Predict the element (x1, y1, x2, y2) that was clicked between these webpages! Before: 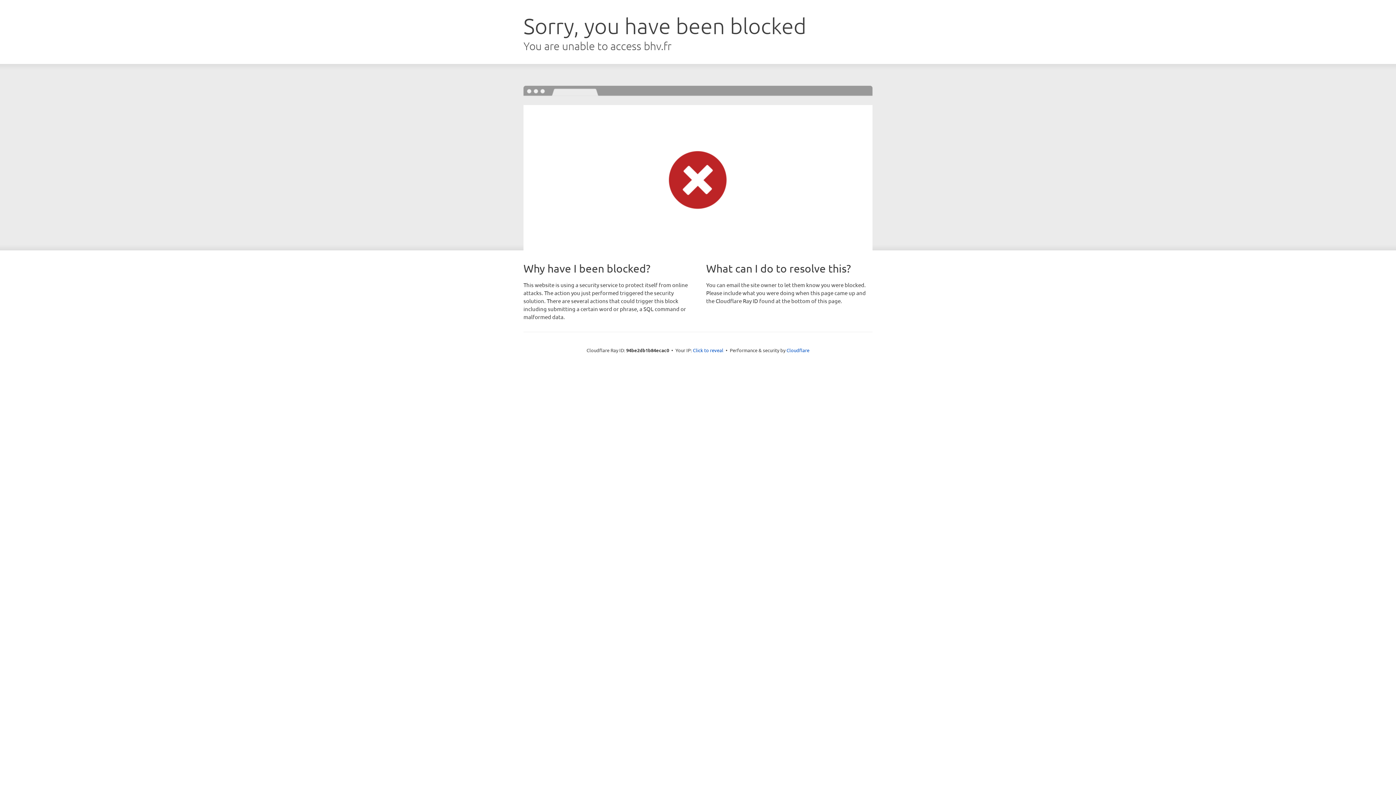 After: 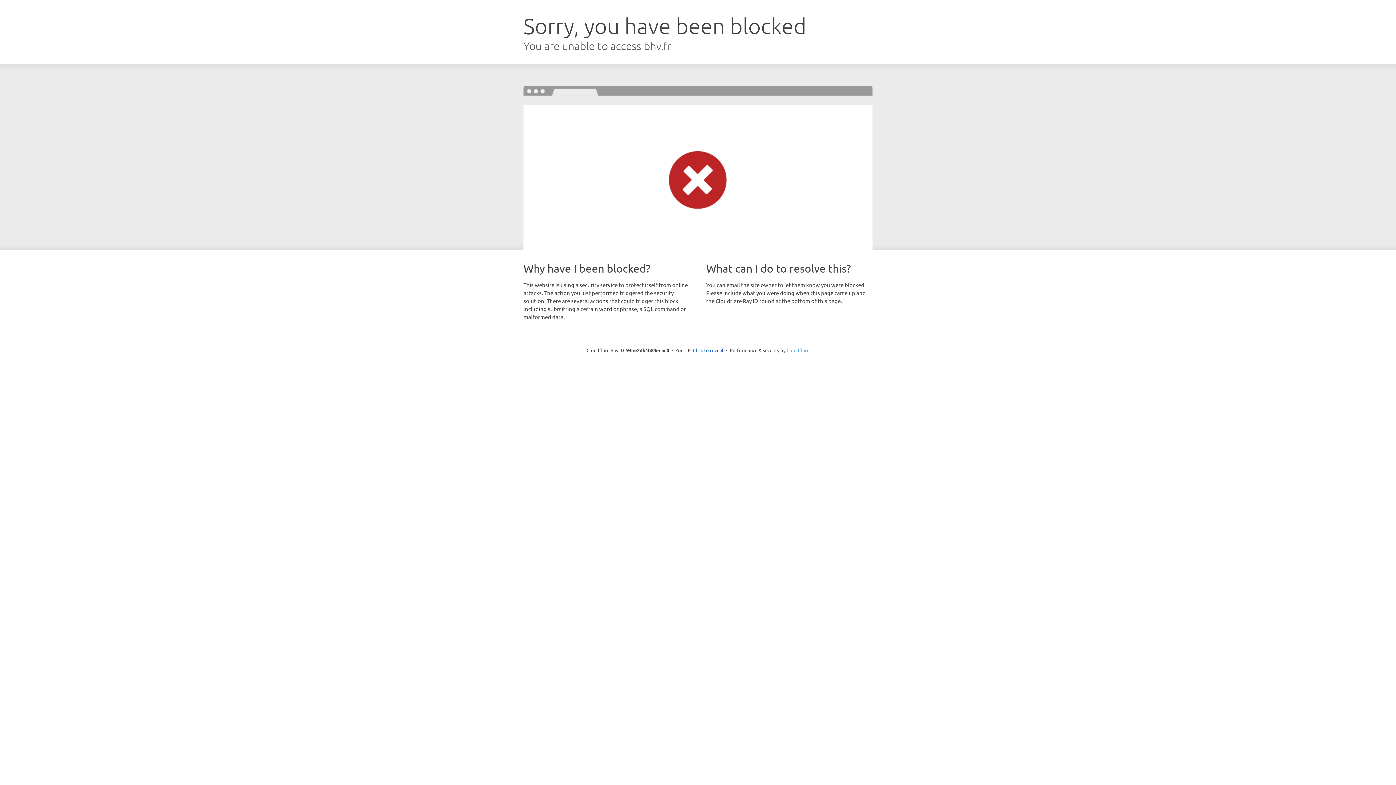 Action: label: Cloudflare bbox: (786, 347, 809, 353)